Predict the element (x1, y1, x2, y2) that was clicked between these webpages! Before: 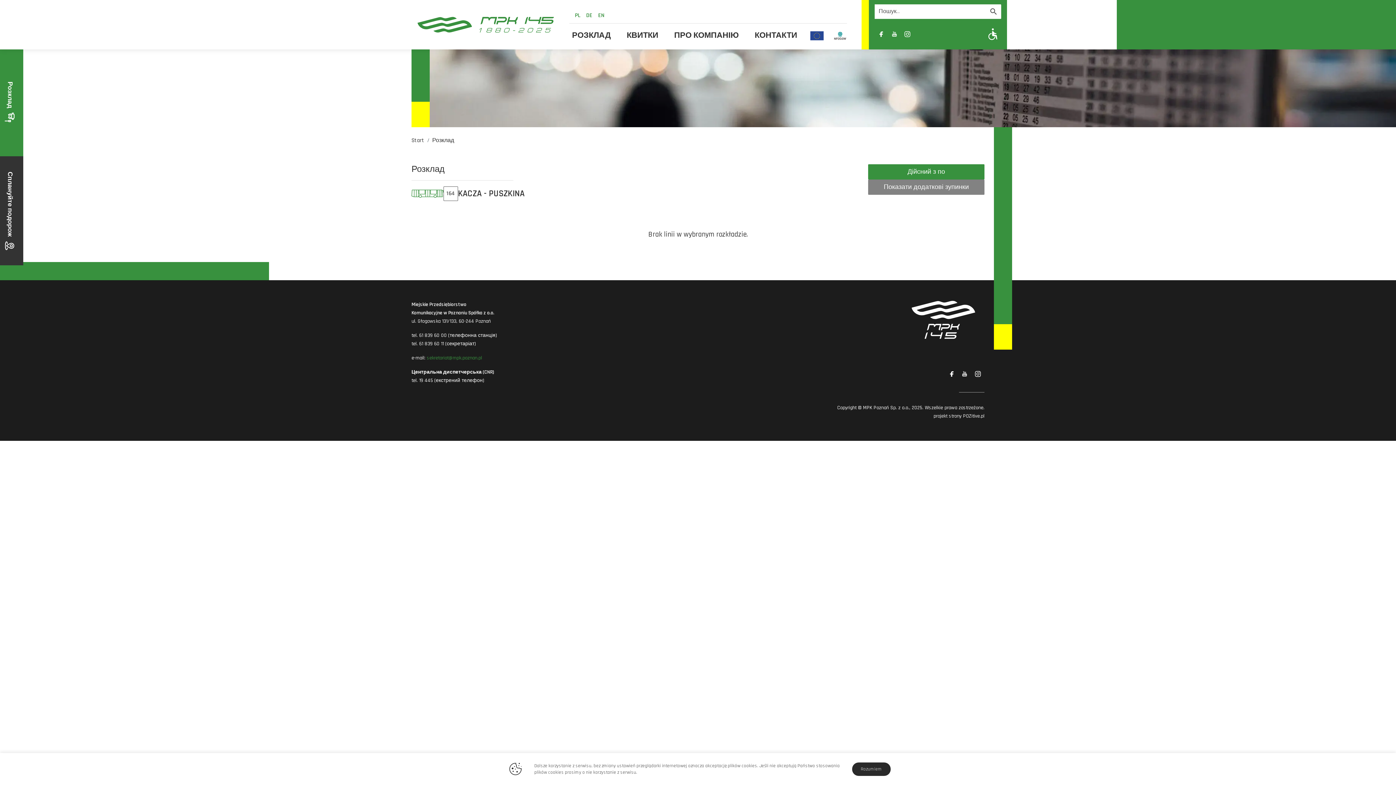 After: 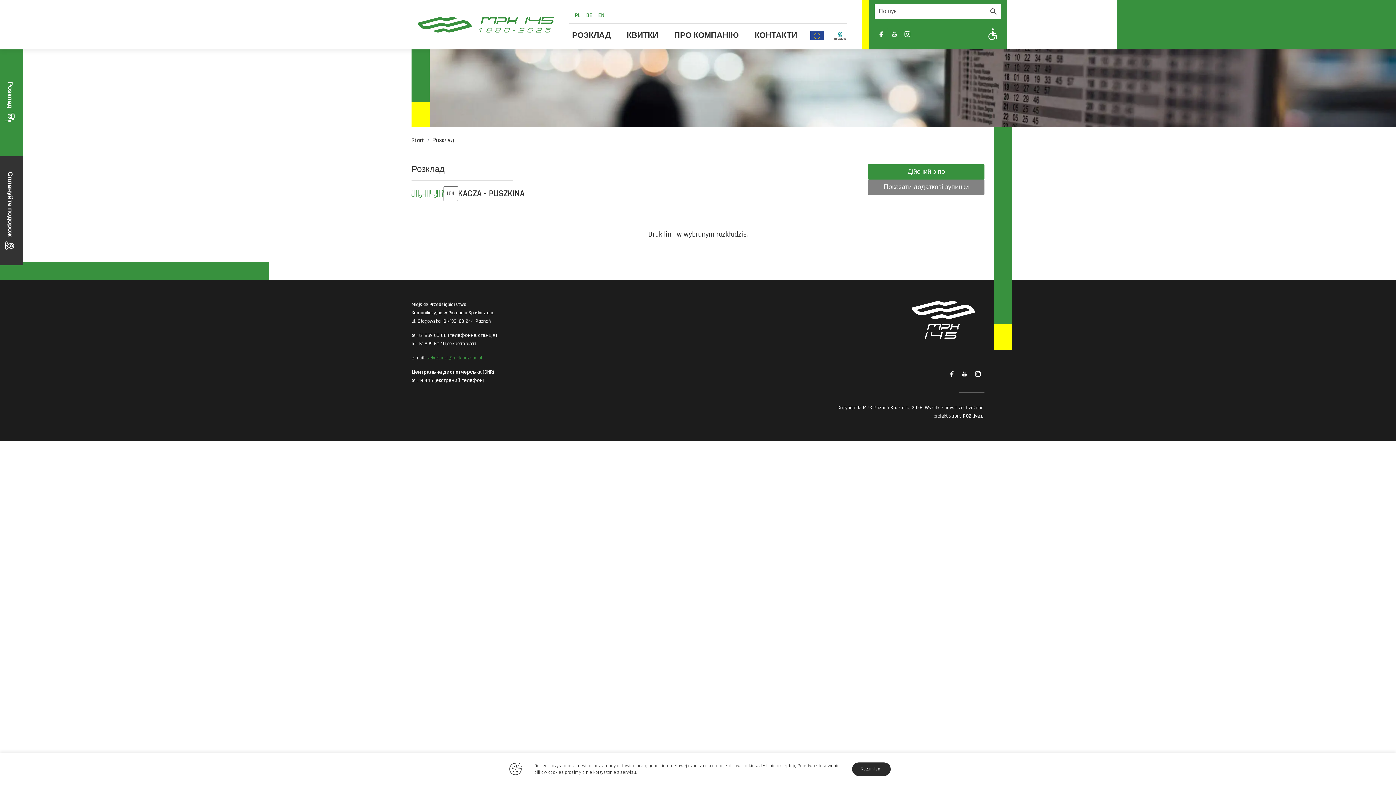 Action: label: Link zewnętrzny: Instagram bbox: (971, 367, 984, 380)